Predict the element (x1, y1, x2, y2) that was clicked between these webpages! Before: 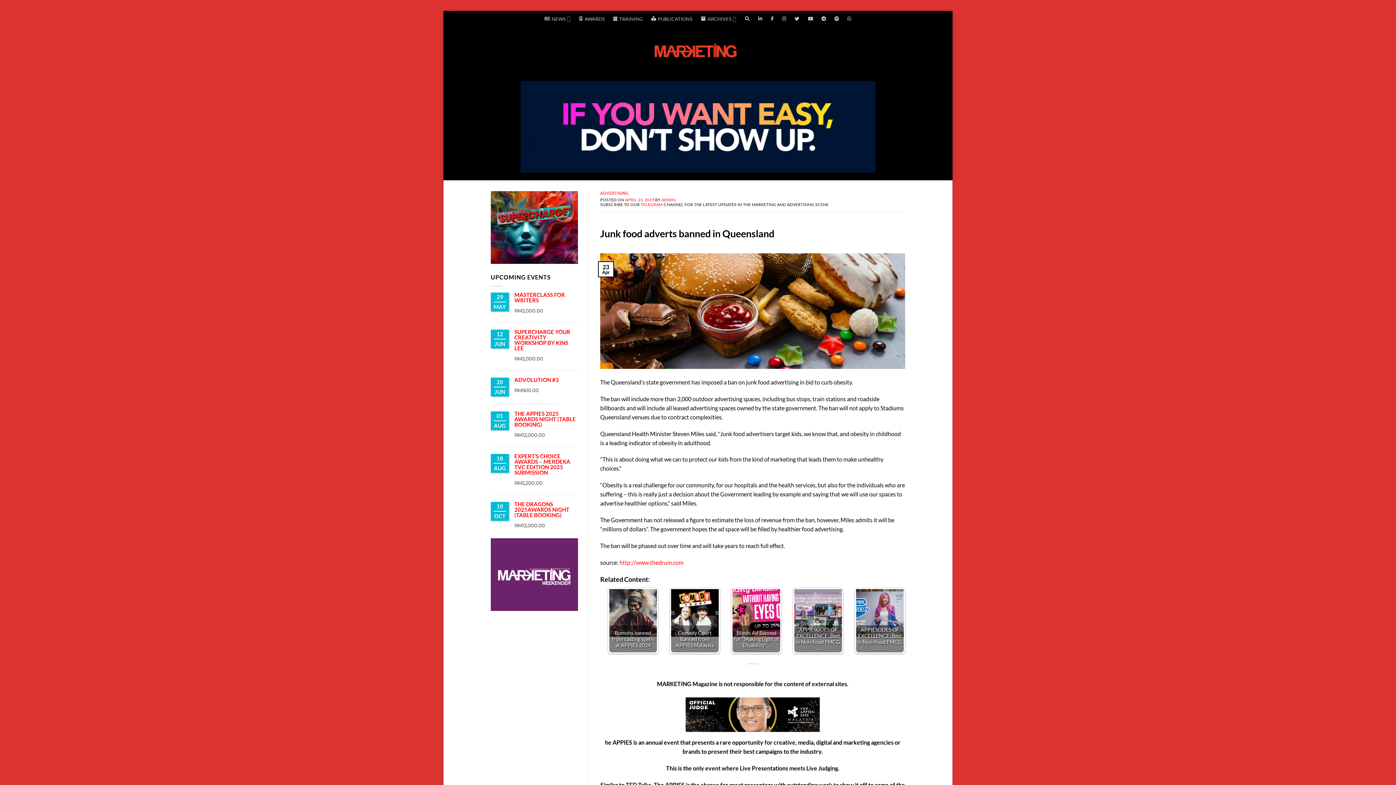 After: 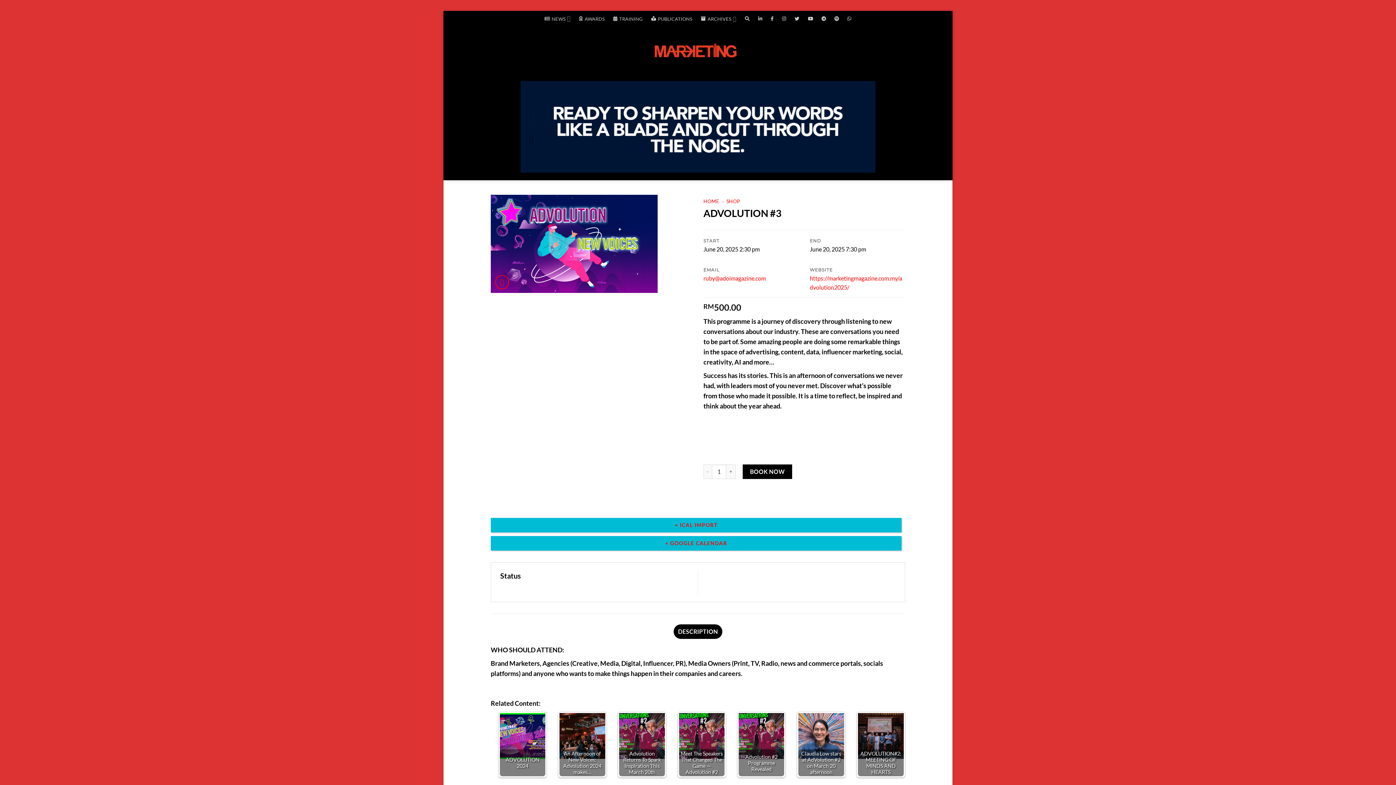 Action: bbox: (514, 376, 558, 383) label: ADVOLUTION #3